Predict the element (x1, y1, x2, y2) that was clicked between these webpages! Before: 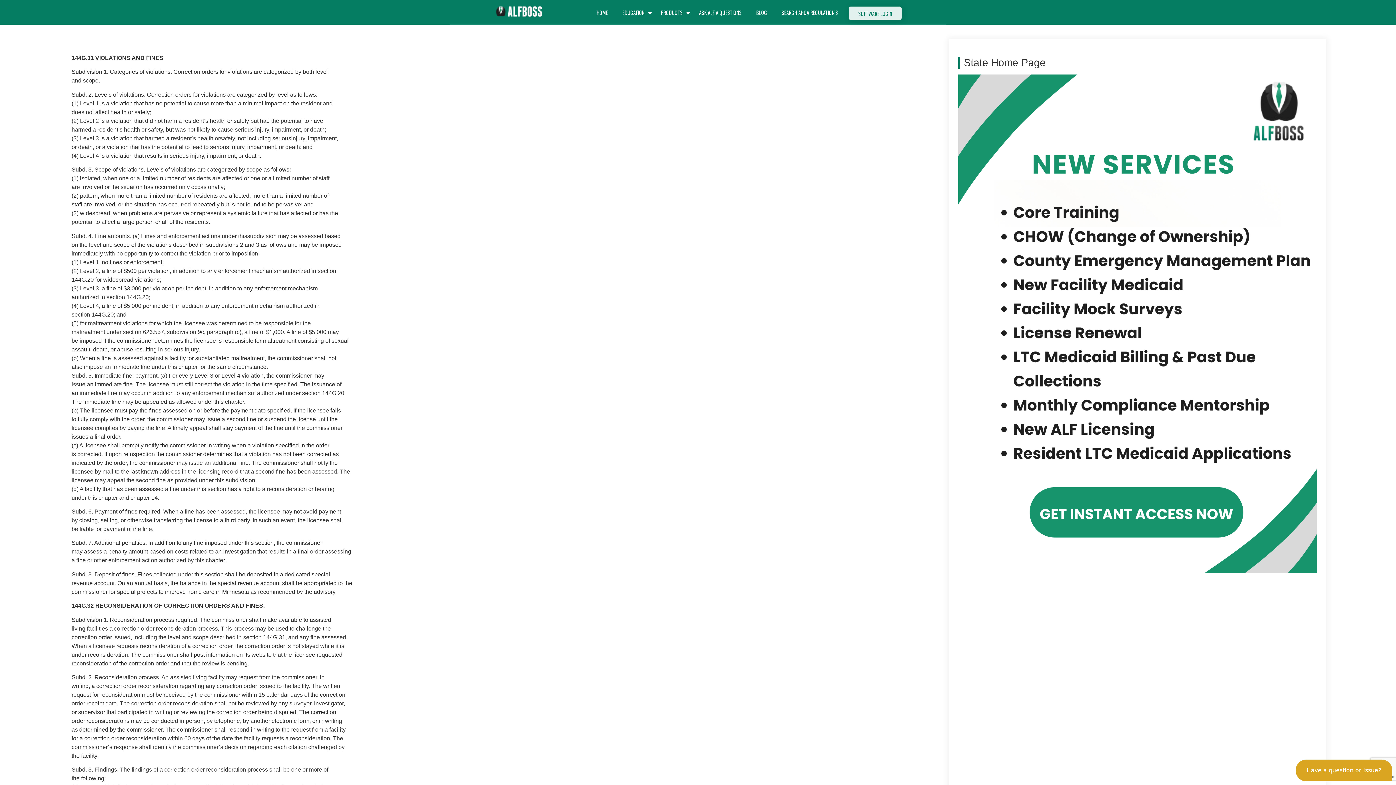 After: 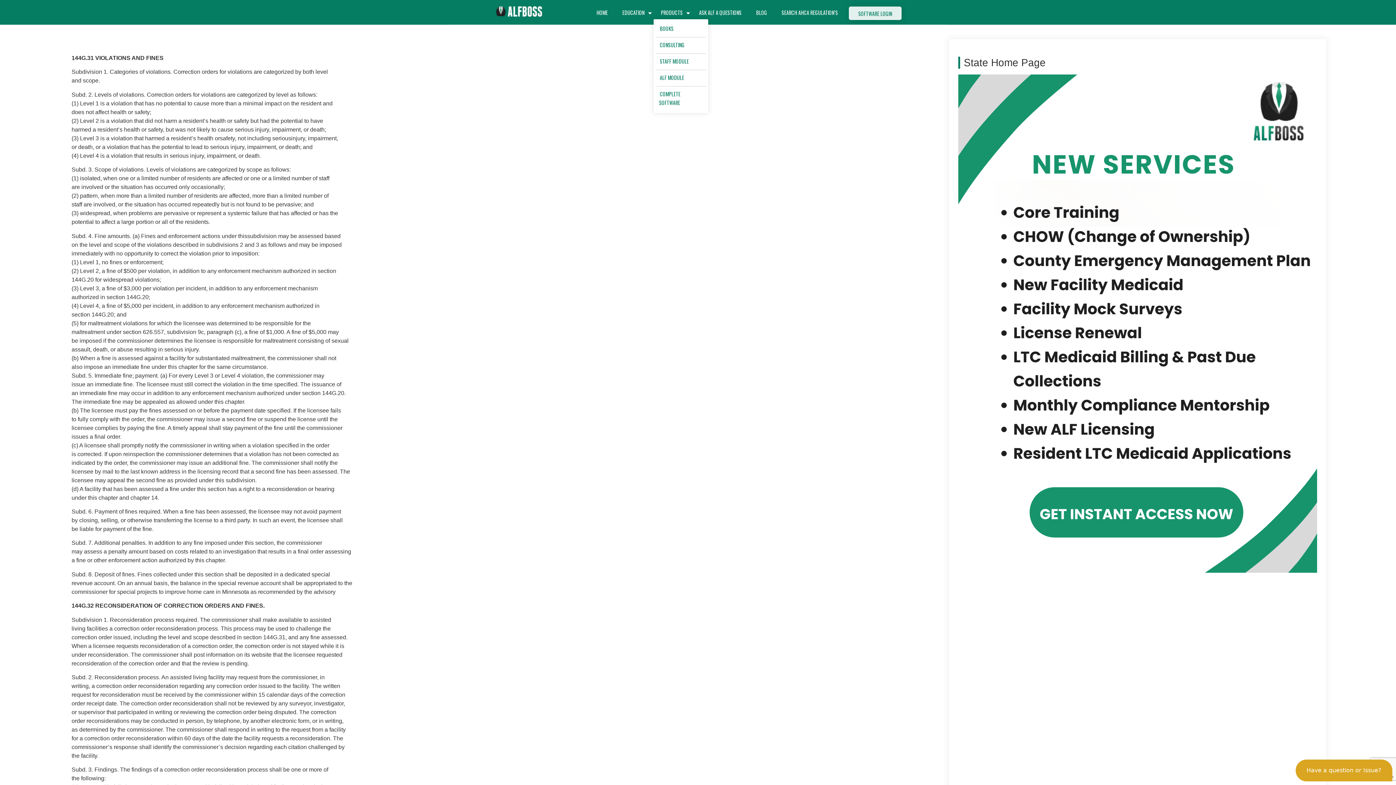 Action: label: PRODUCTS bbox: (660, 8, 683, 23)